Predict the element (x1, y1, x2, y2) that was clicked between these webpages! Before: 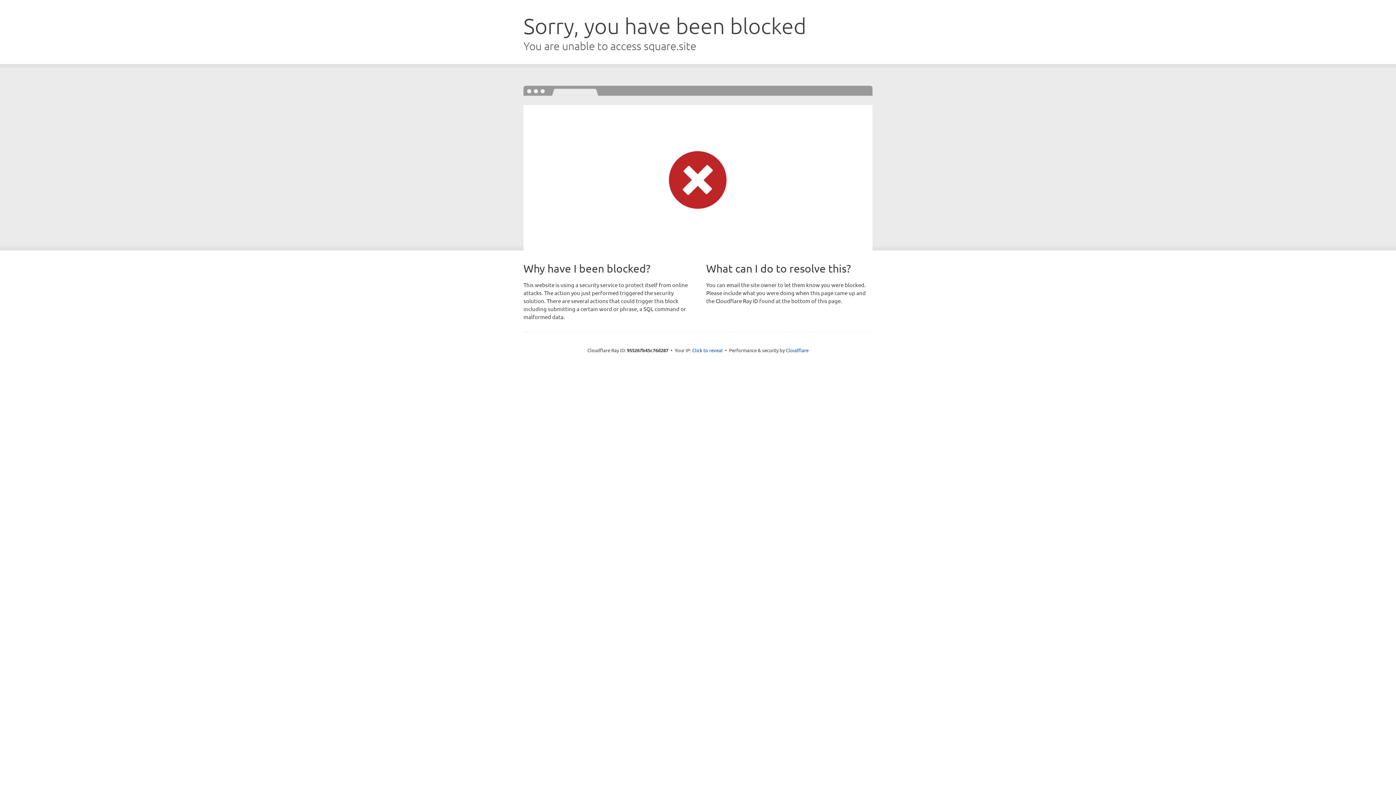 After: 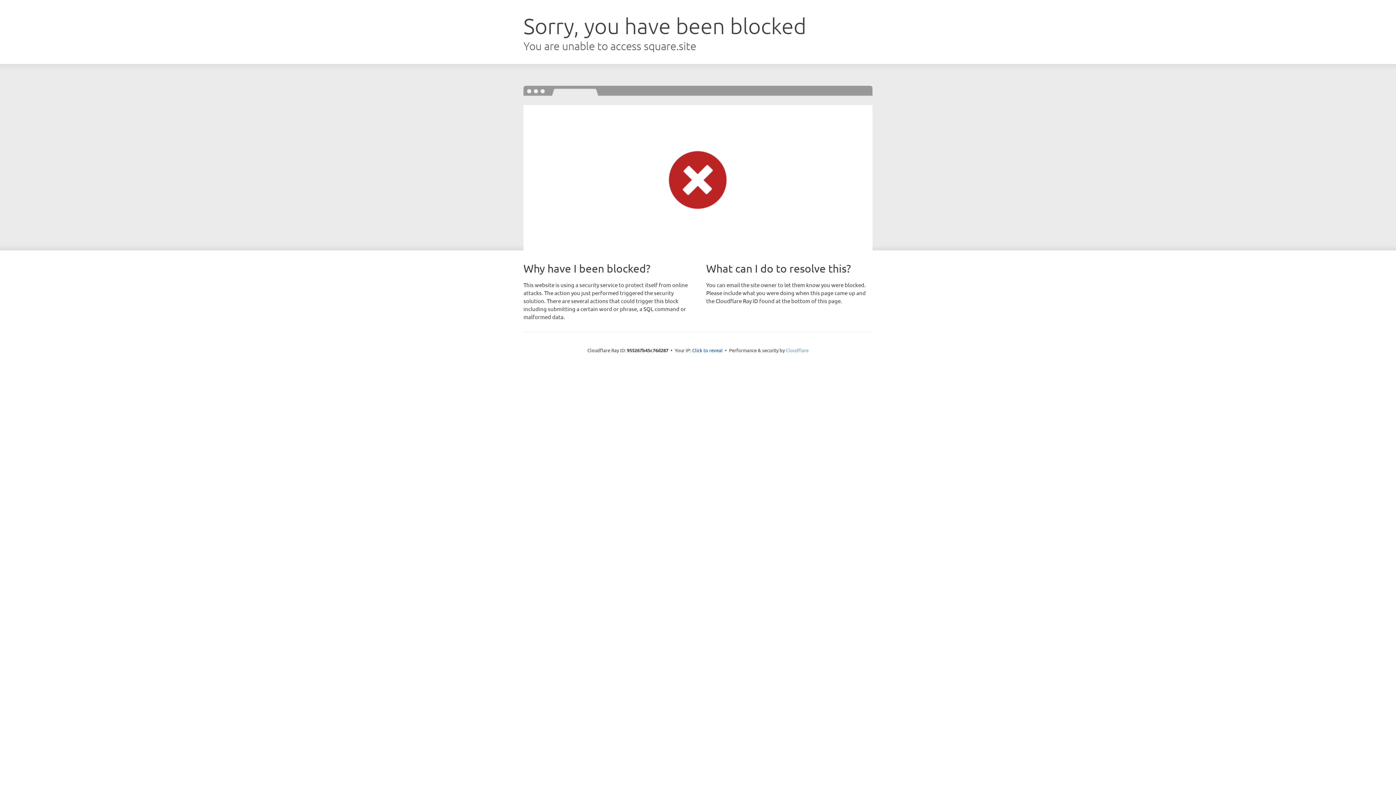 Action: label: Cloudflare bbox: (786, 347, 808, 353)